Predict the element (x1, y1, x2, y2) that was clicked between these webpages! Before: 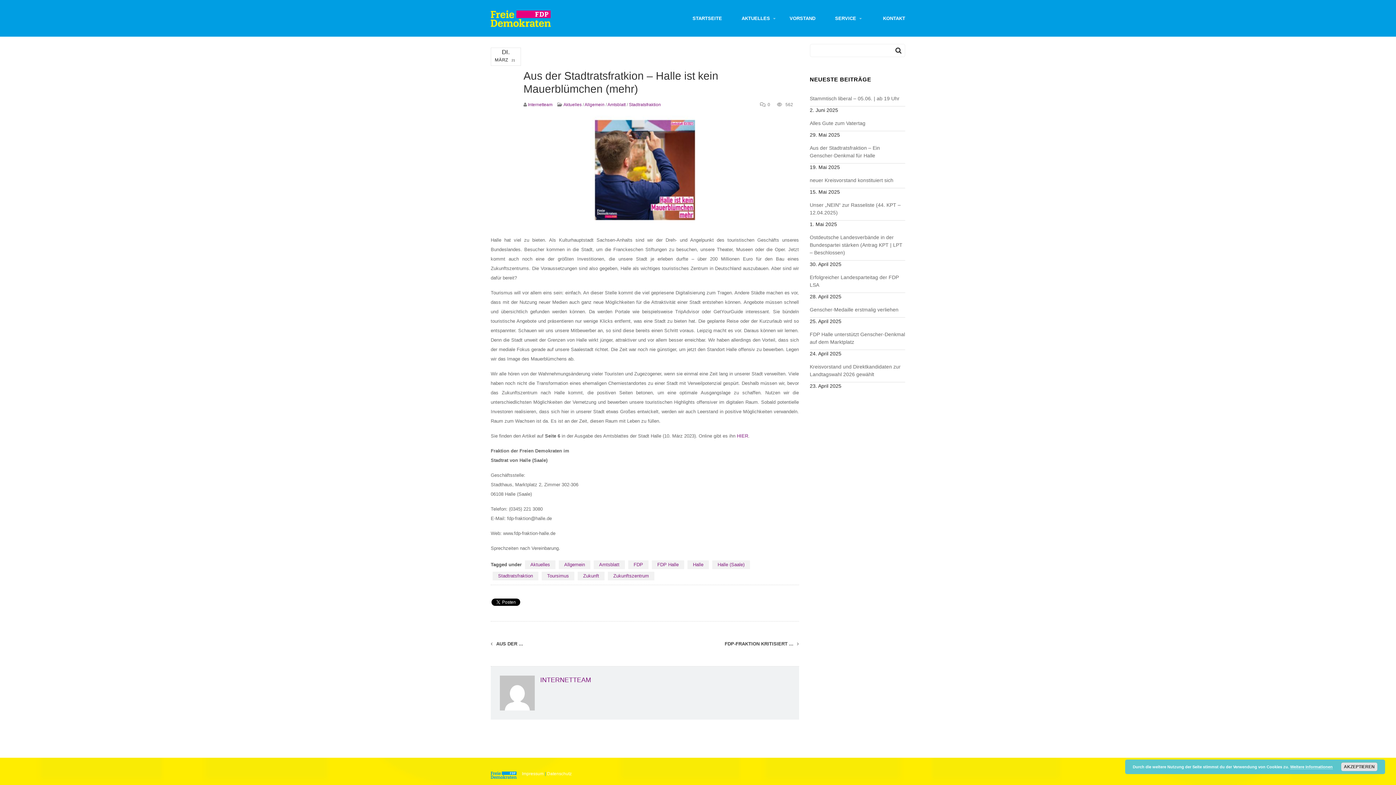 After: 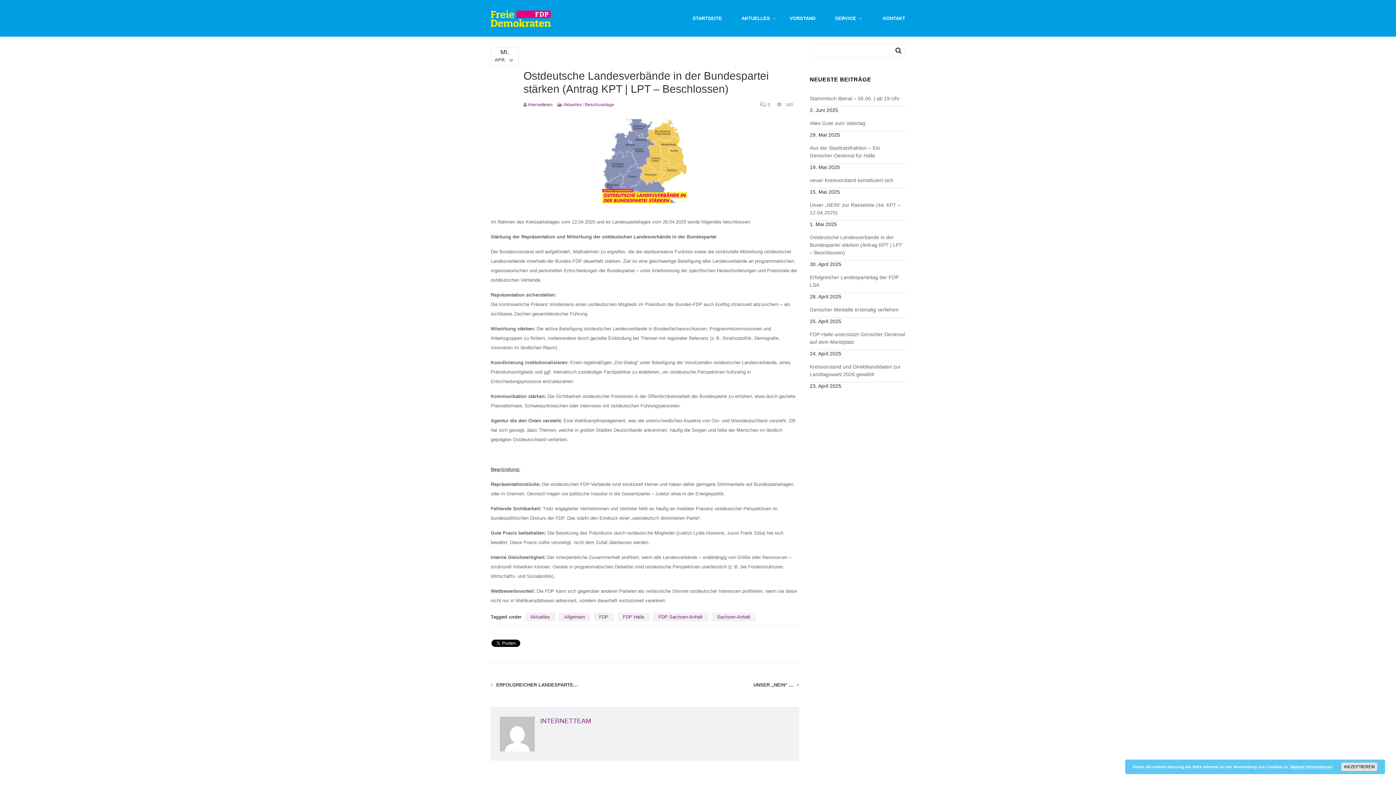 Action: label: Ostdeutsche Landesverbände in der Bundespartei stärken (Antrag KPT | LPT – Beschlossen) bbox: (810, 230, 905, 260)